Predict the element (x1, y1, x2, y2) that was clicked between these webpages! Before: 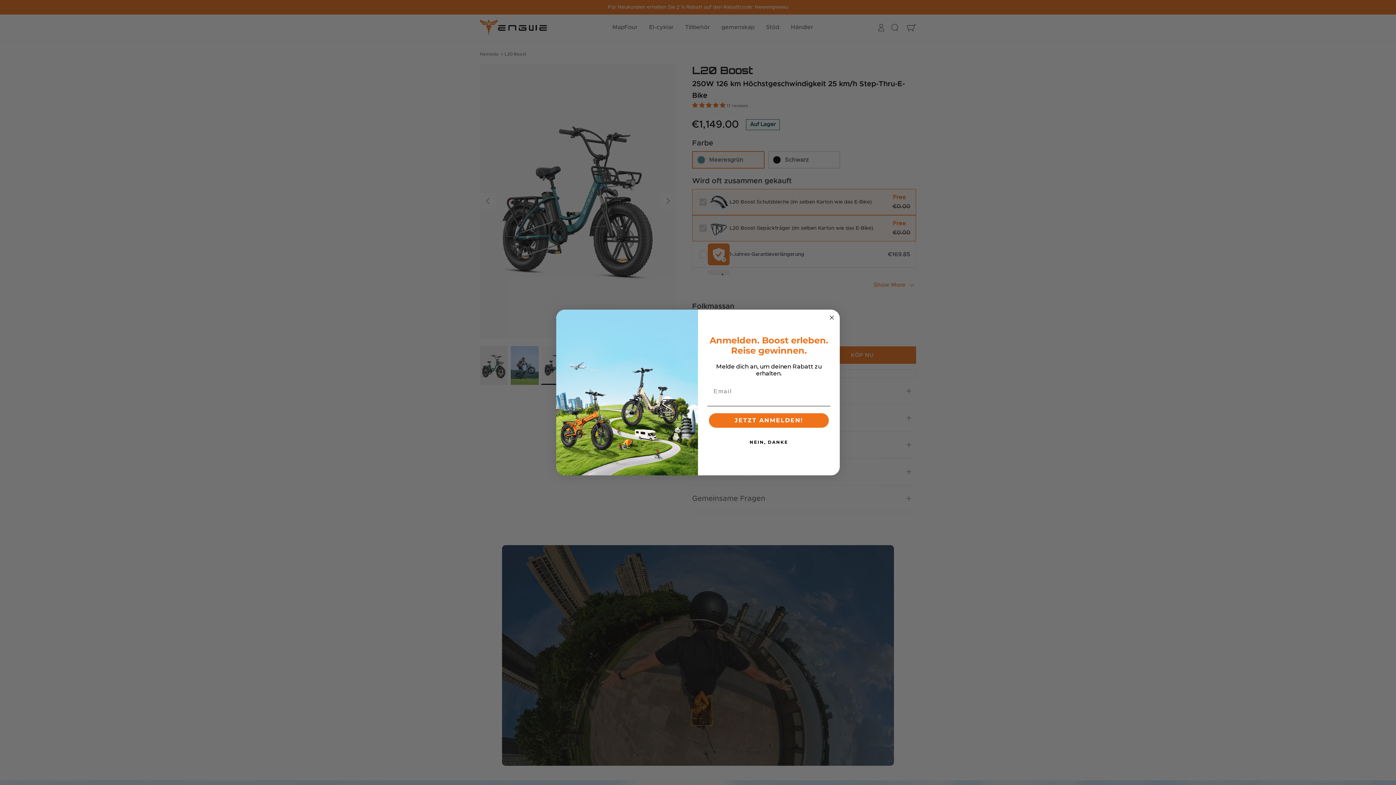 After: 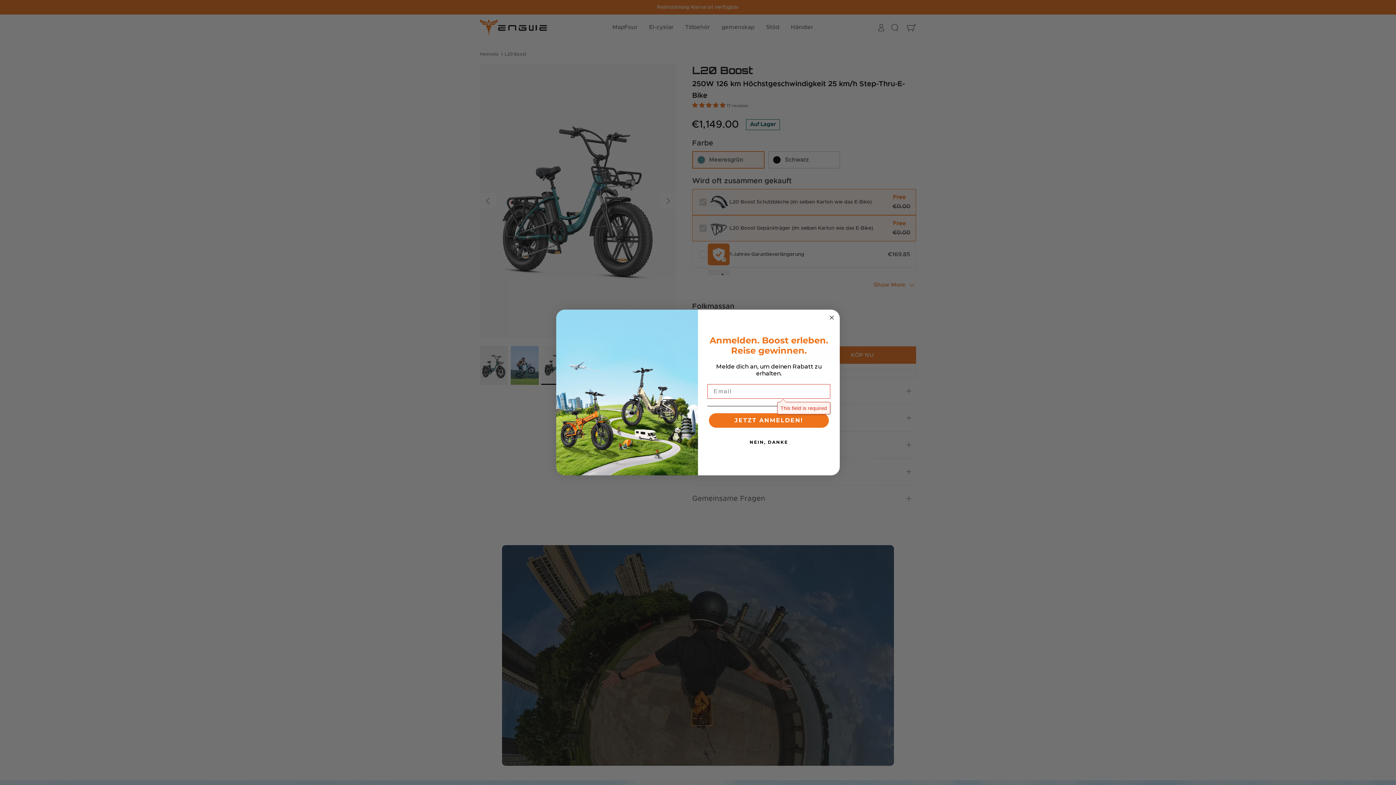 Action: bbox: (709, 425, 829, 440) label: JETZT ANMELDEN!